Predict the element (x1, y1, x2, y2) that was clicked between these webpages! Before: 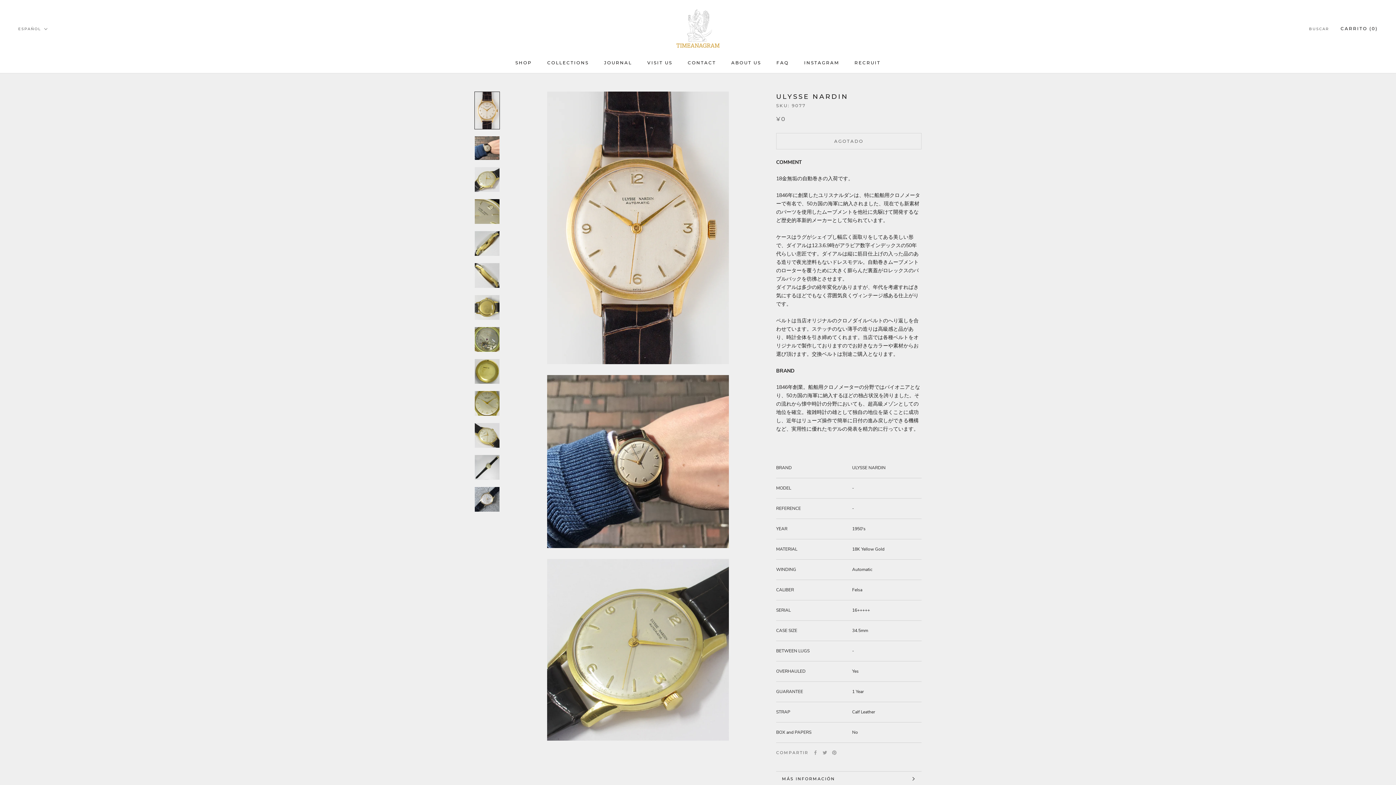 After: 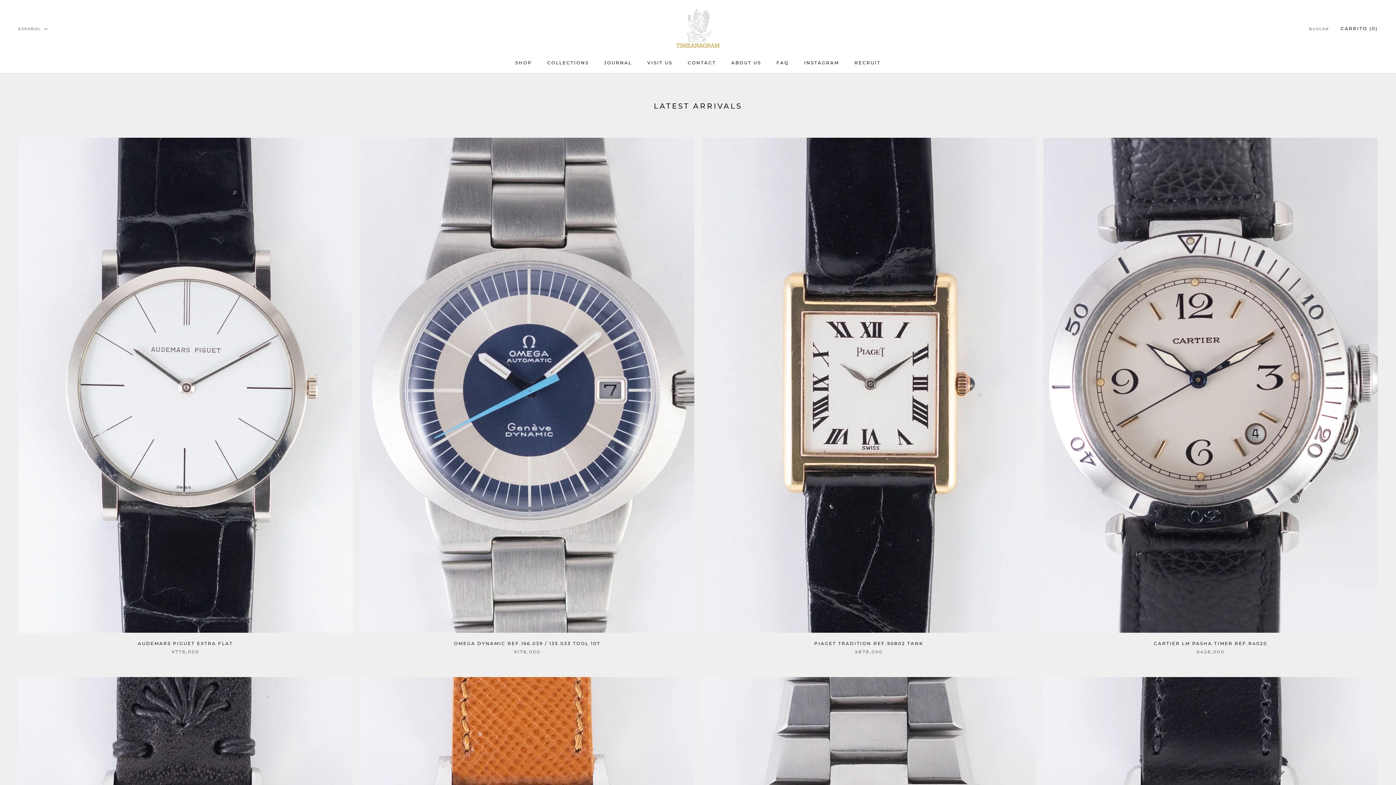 Action: label: COLLECTIONS bbox: (547, 60, 588, 65)